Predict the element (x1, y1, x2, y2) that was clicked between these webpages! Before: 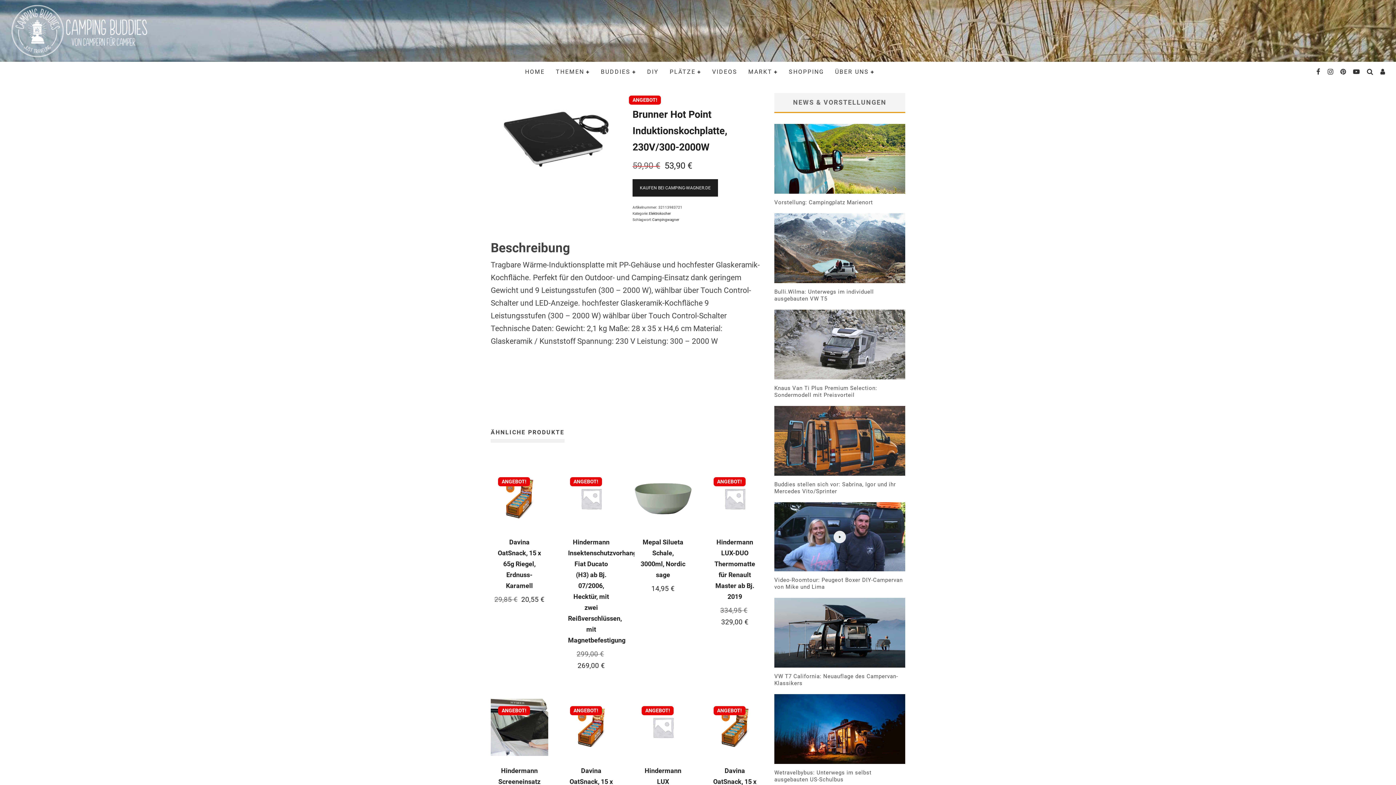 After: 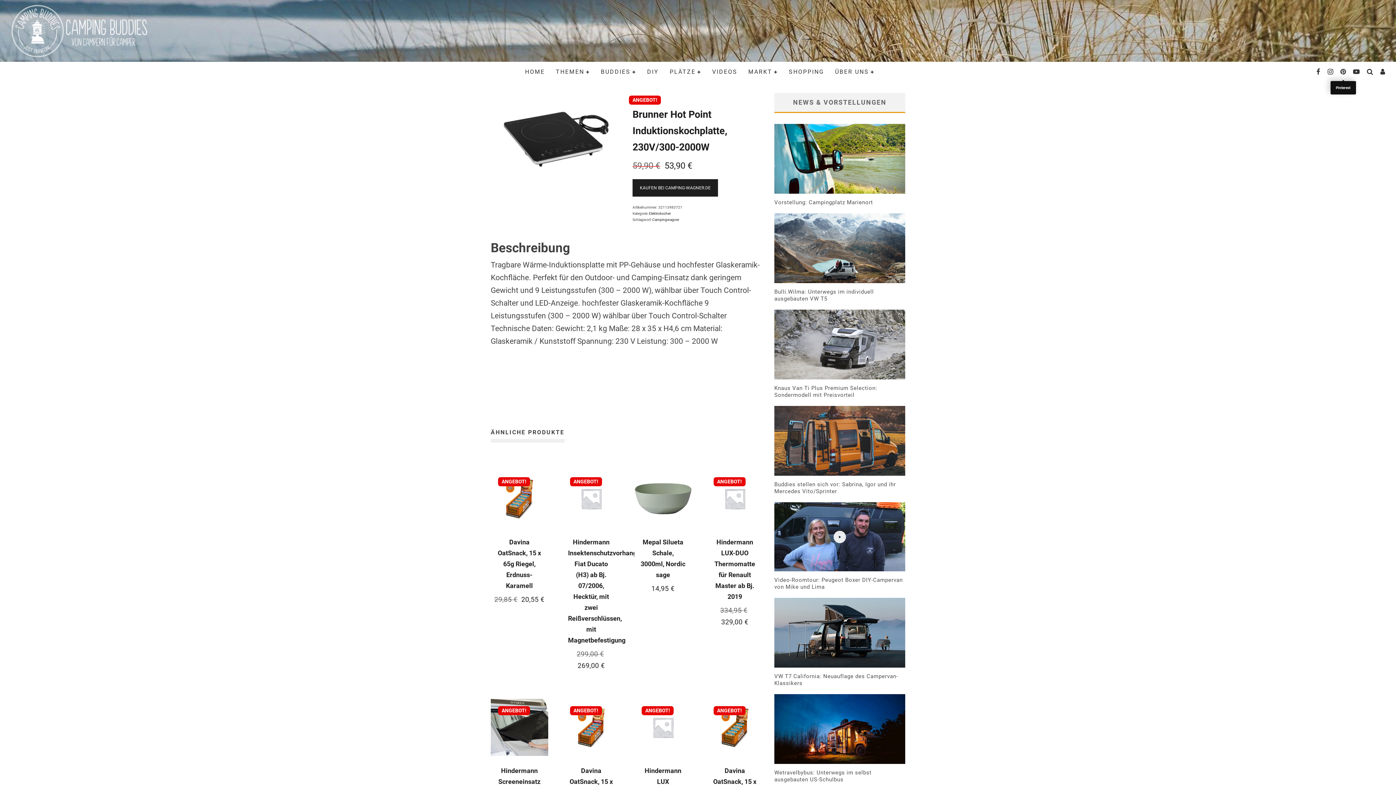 Action: bbox: (1337, 68, 1349, 75)